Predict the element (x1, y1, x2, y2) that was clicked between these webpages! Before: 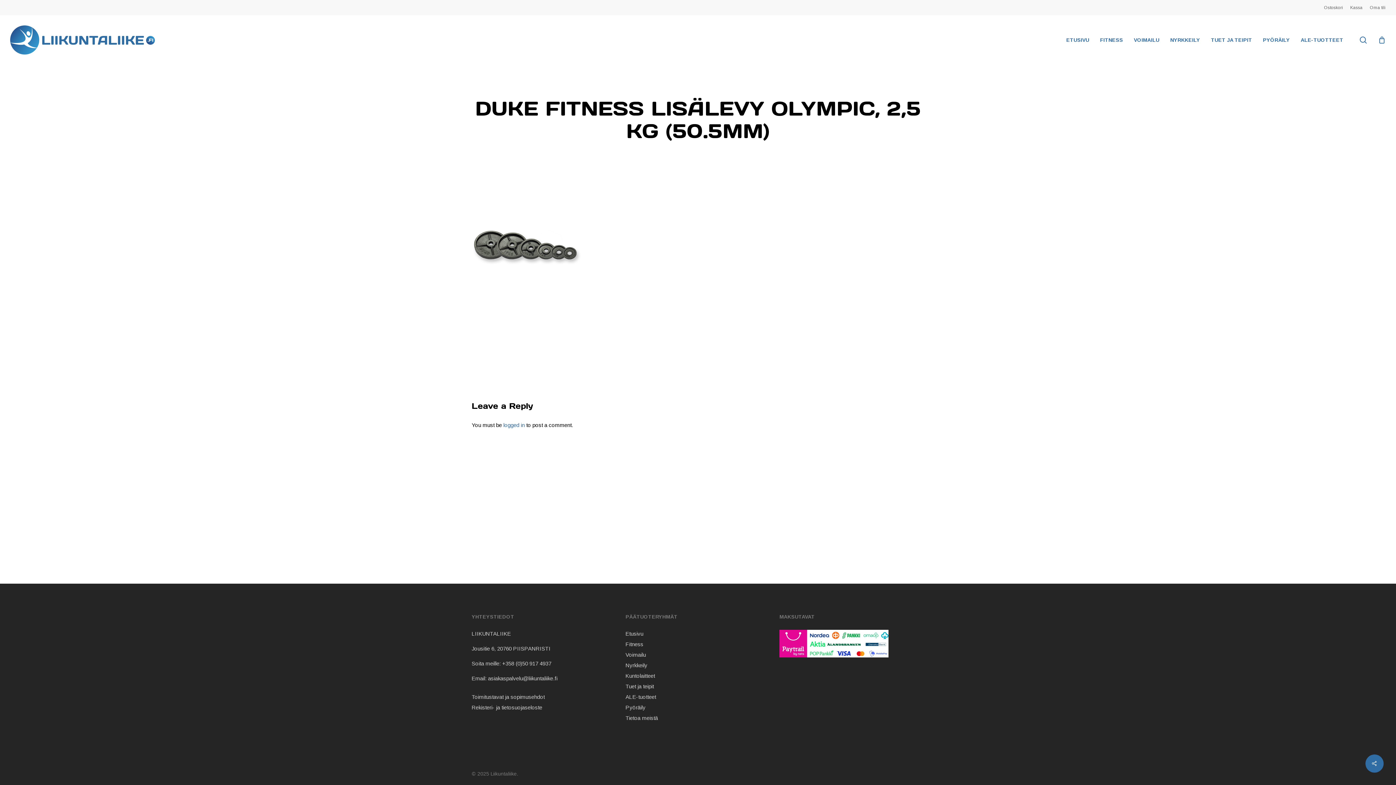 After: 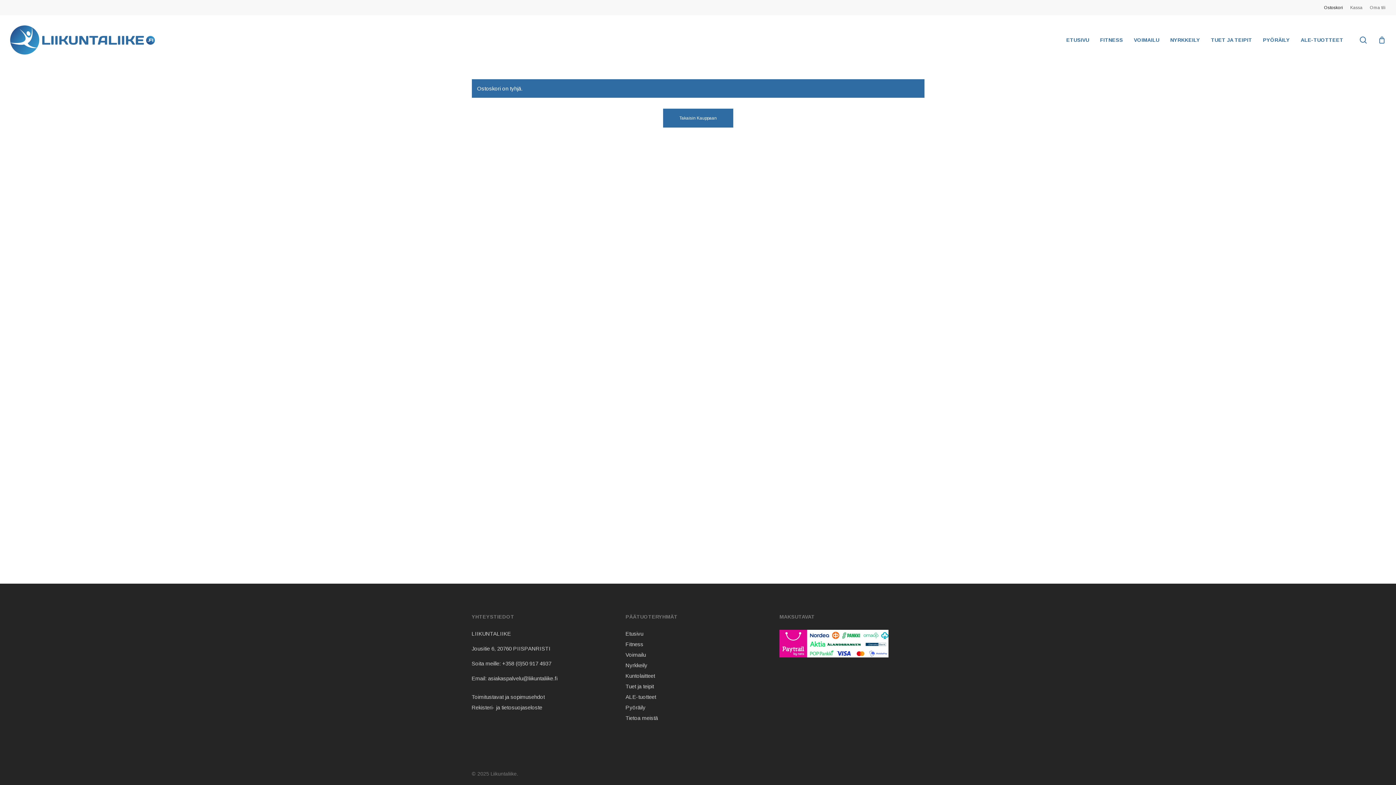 Action: bbox: (1350, 3, 1362, 11) label: Kassa